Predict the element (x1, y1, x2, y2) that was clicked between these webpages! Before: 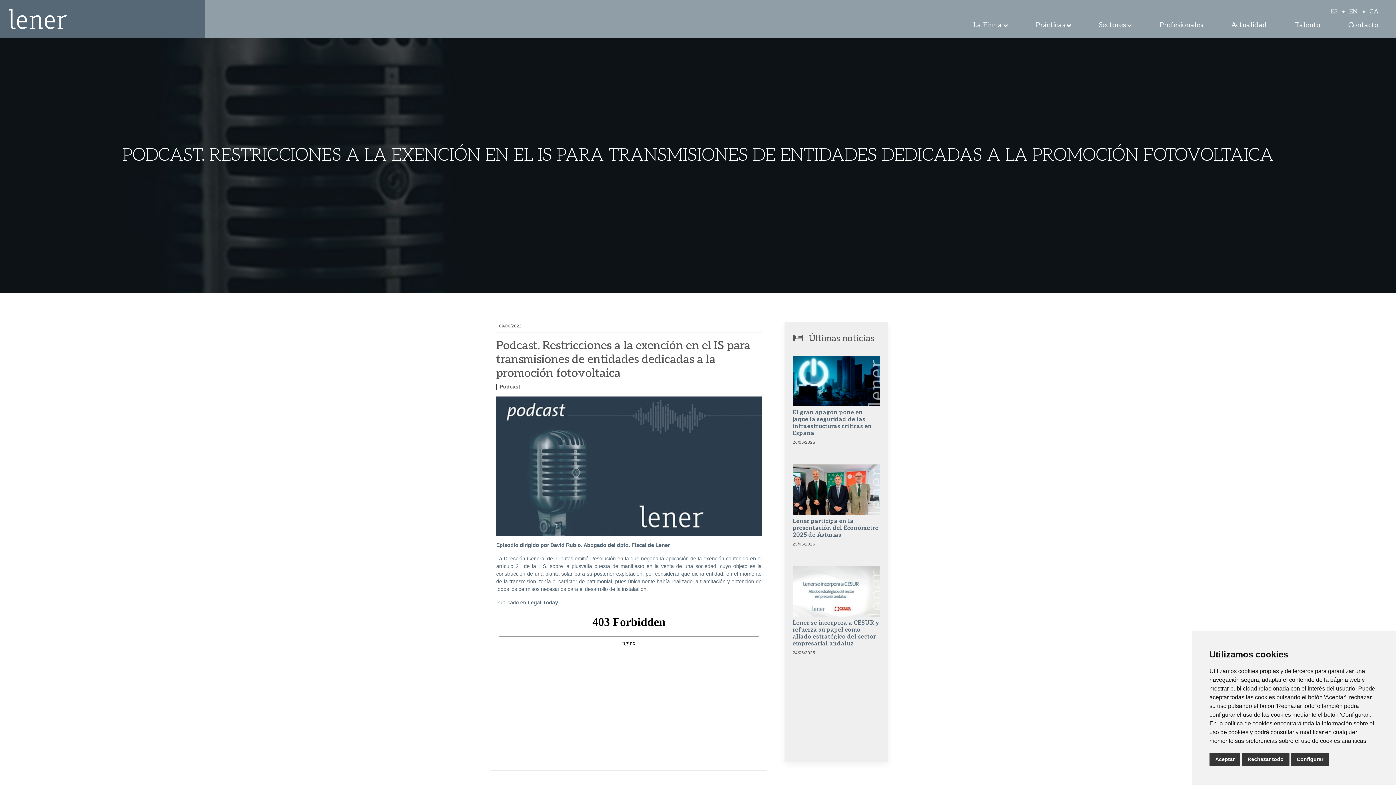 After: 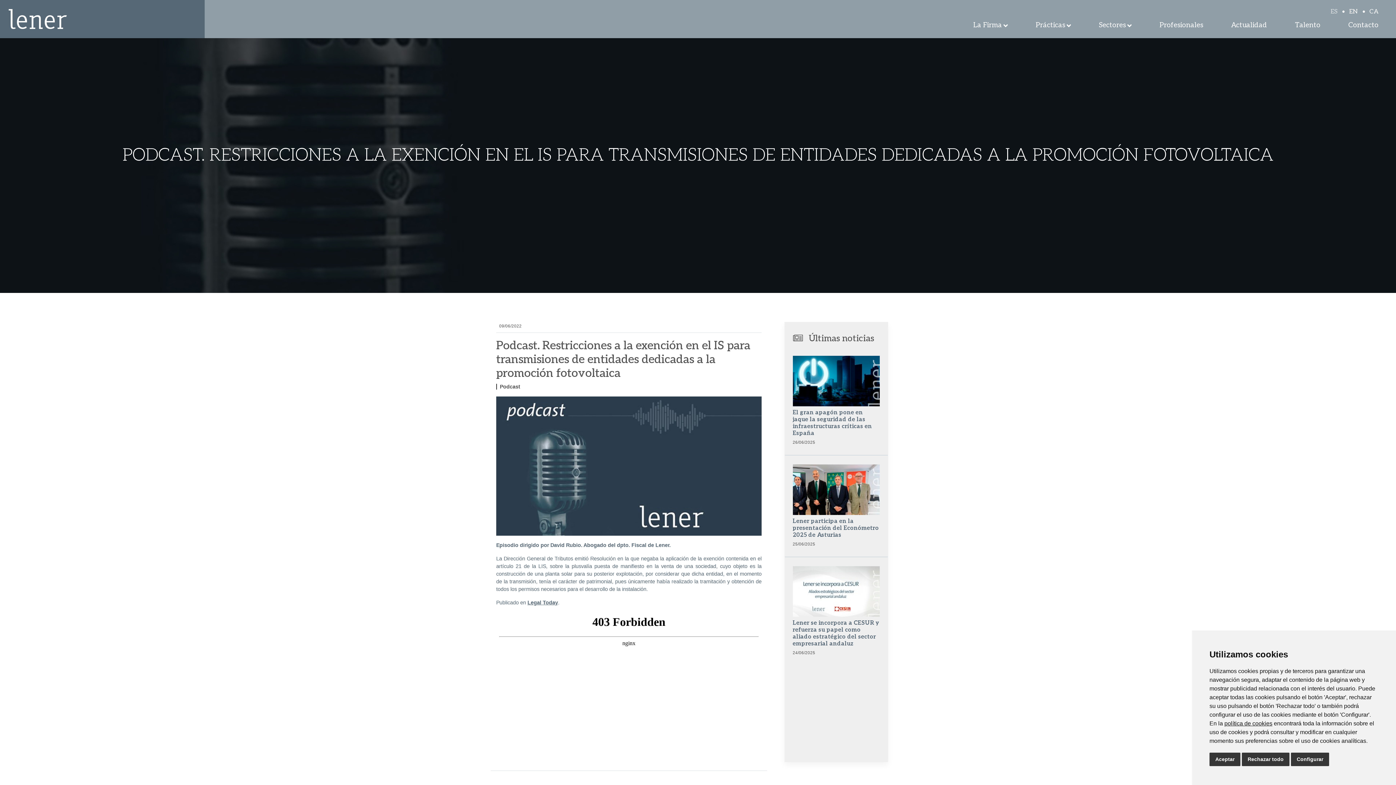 Action: label: Utilizamos cookies propias y de terceros para garantizar una navegación segura, adaptar el contenido de la página web y mostrar publicidad relacionada con el interés del usuario. Puede aceptar todas las cookies pulsando el botón 'Aceptar', rechazar su uso pulsando el botón 'Rechazar todo' o también podrá configurar el uso de las cookies mediante el botón 'Configurar'. En la política de cookies encontrará toda la información sobre el uso de cookies y podrá consultar y modificar en cualquier momento sus preferencias sobre el uso de cookies analíticas. bbox: (1209, 668, 1375, 744)